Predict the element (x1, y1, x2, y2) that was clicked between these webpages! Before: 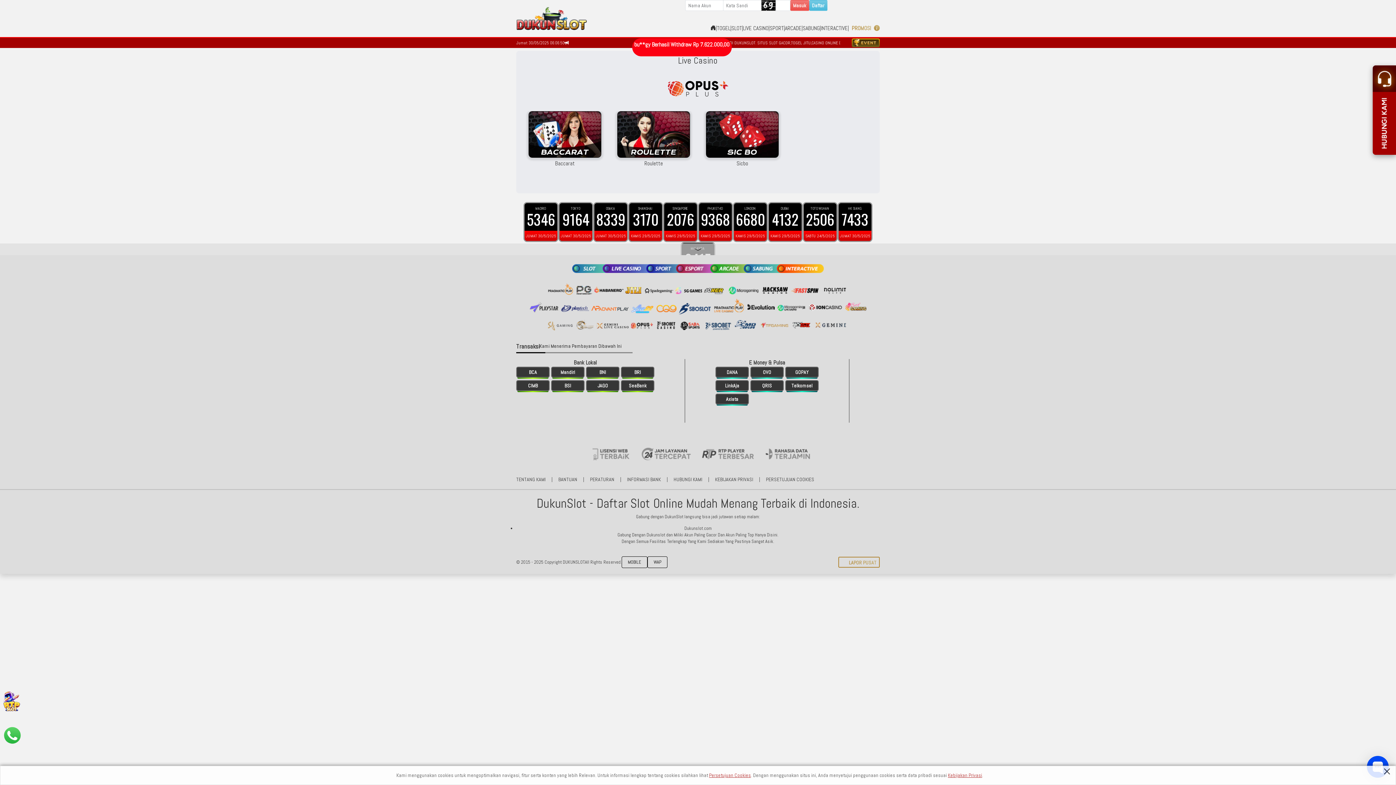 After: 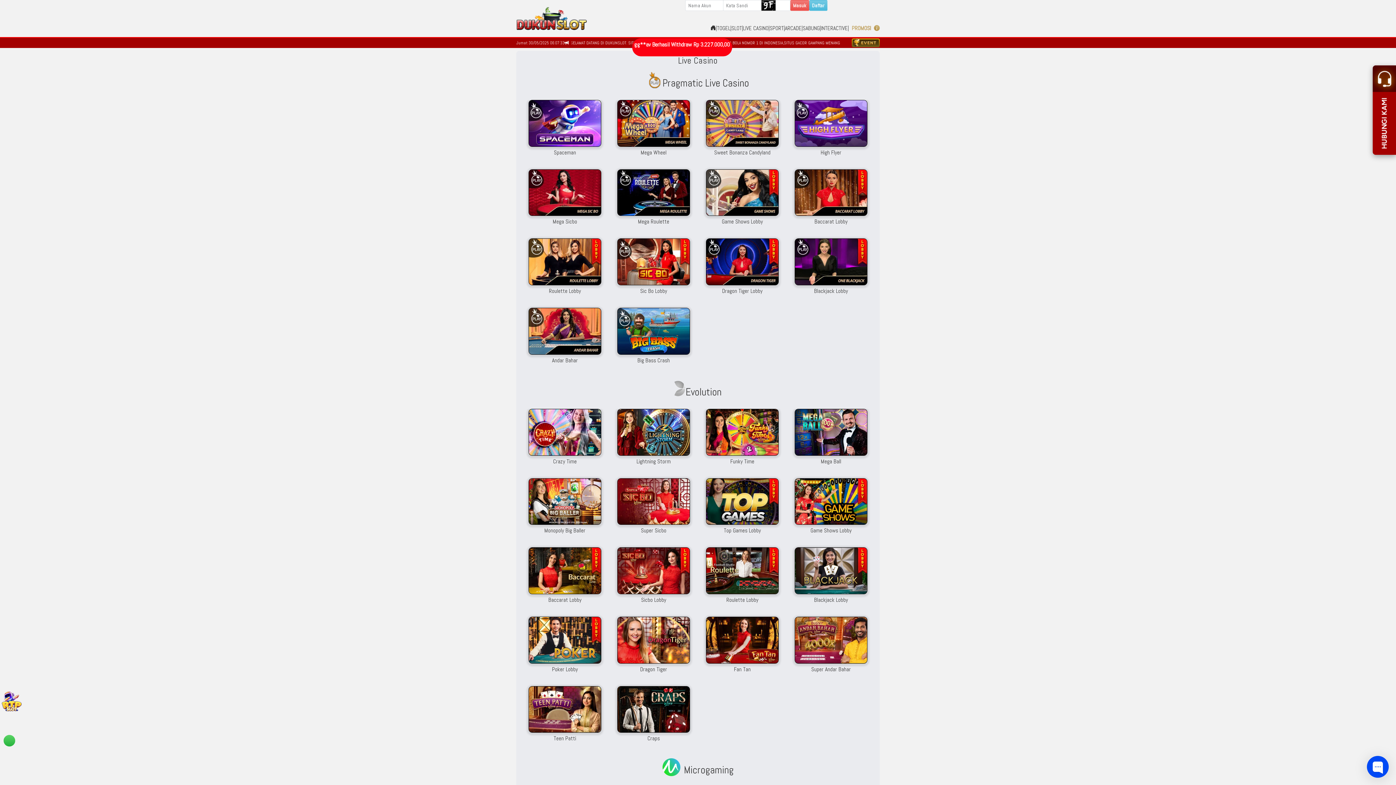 Action: label: LIVE CASINO bbox: (743, 24, 768, 32)